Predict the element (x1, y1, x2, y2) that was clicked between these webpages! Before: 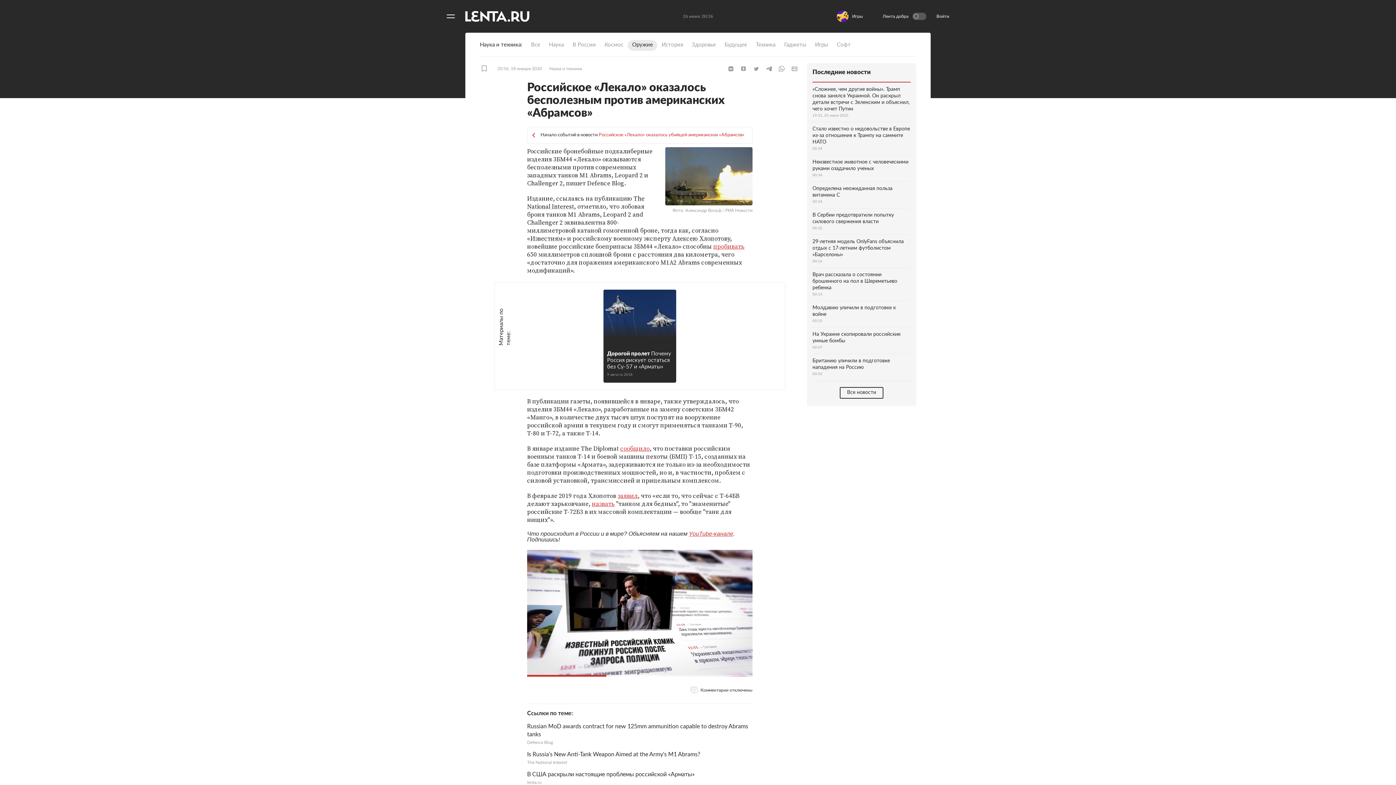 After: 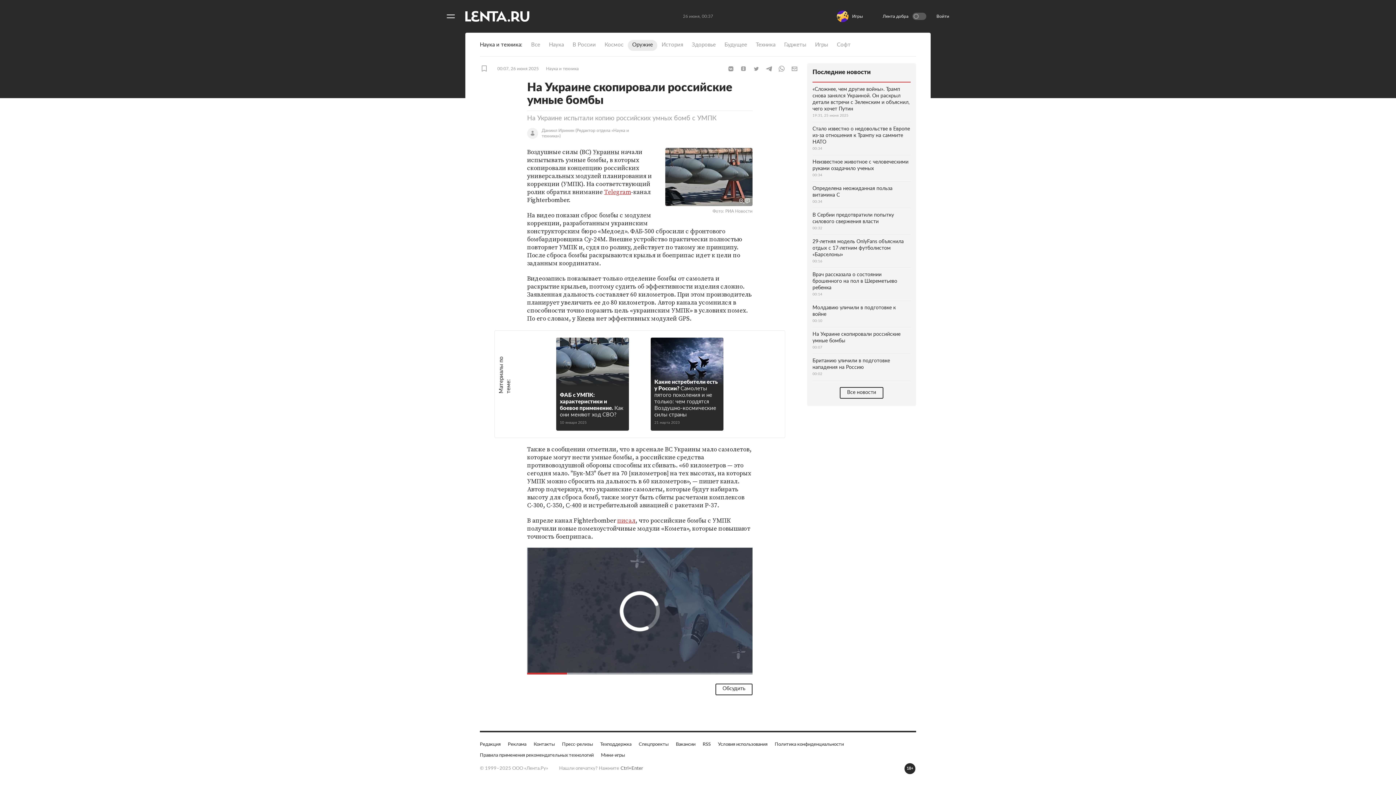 Action: bbox: (812, 327, 910, 354) label: На Украине скопировали российские умные бомбы
00:07